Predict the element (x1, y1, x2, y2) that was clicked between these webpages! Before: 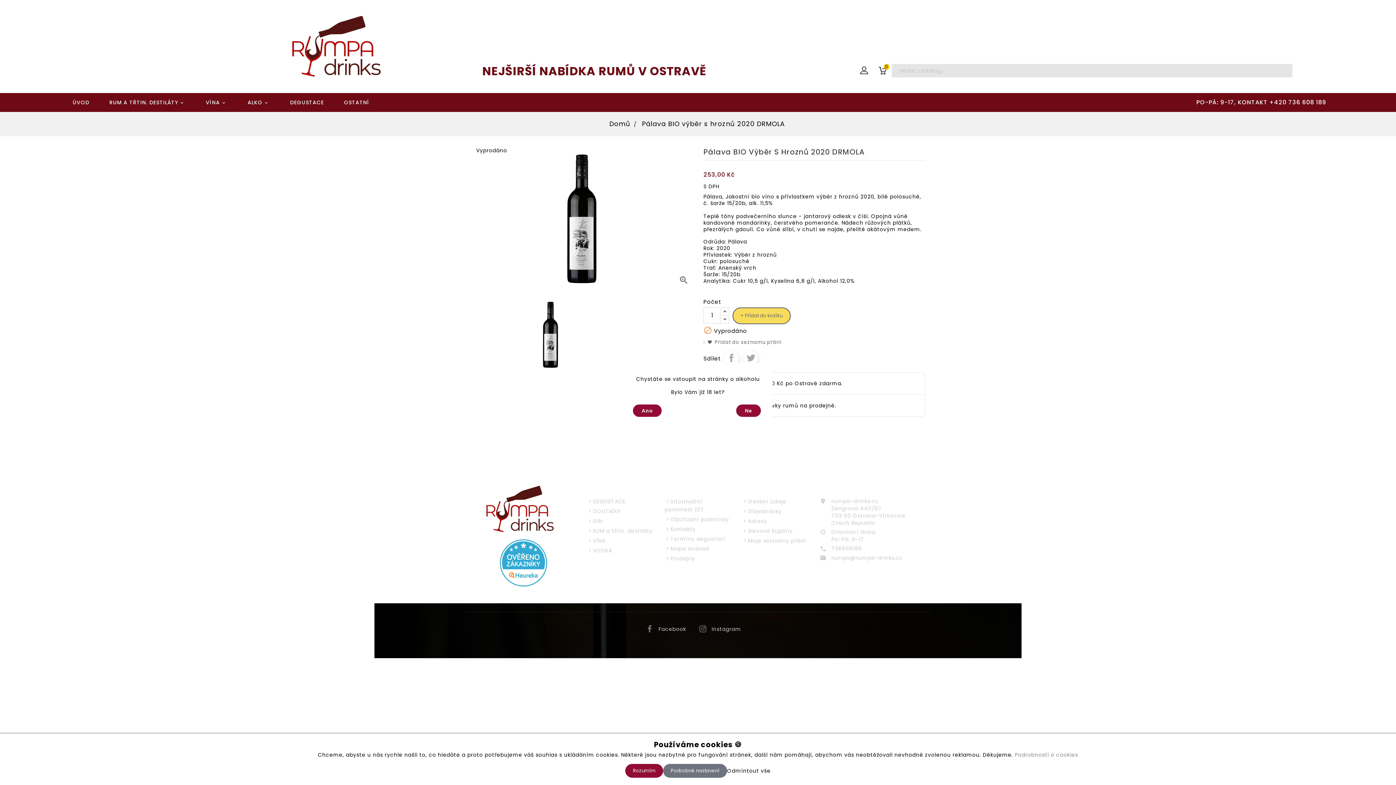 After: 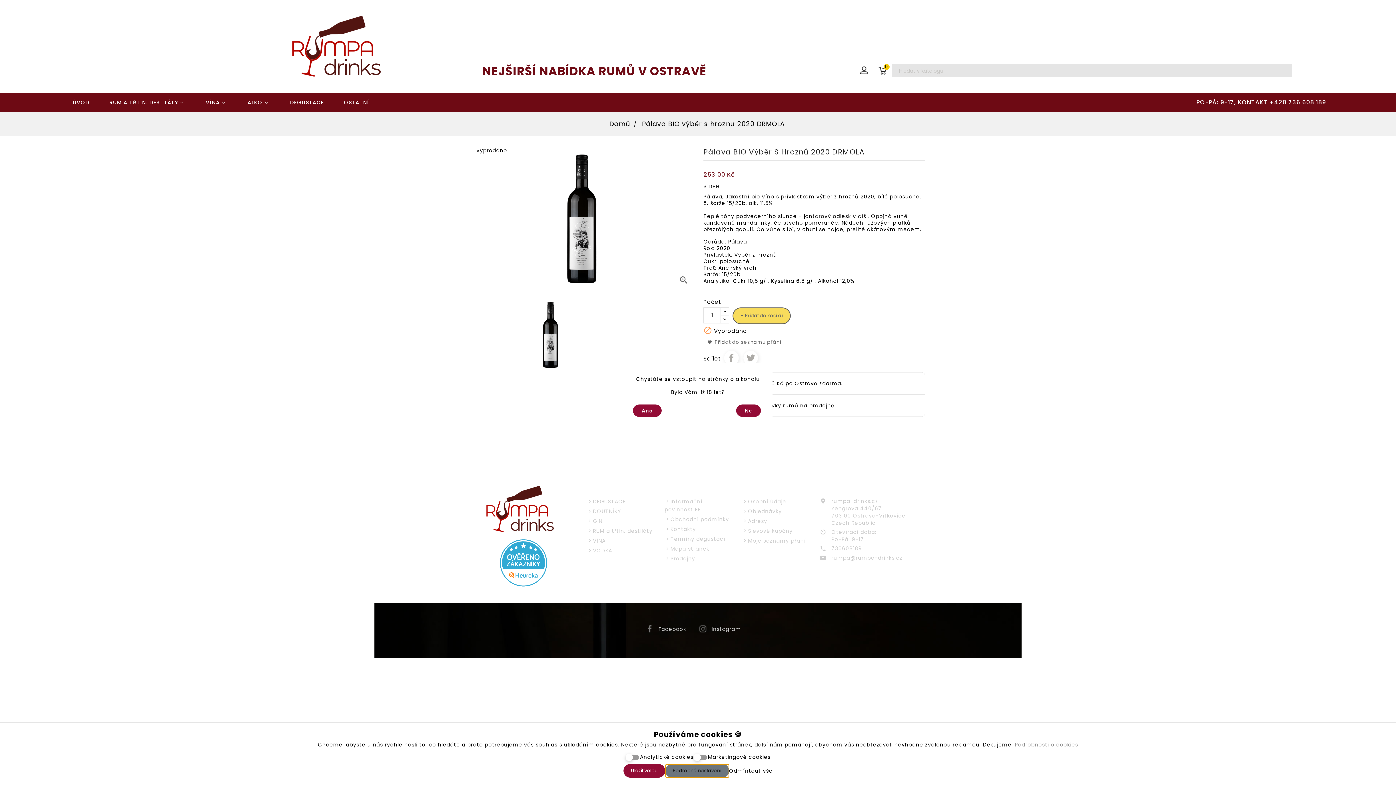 Action: label: Podrobné nastavení bbox: (663, 764, 727, 778)